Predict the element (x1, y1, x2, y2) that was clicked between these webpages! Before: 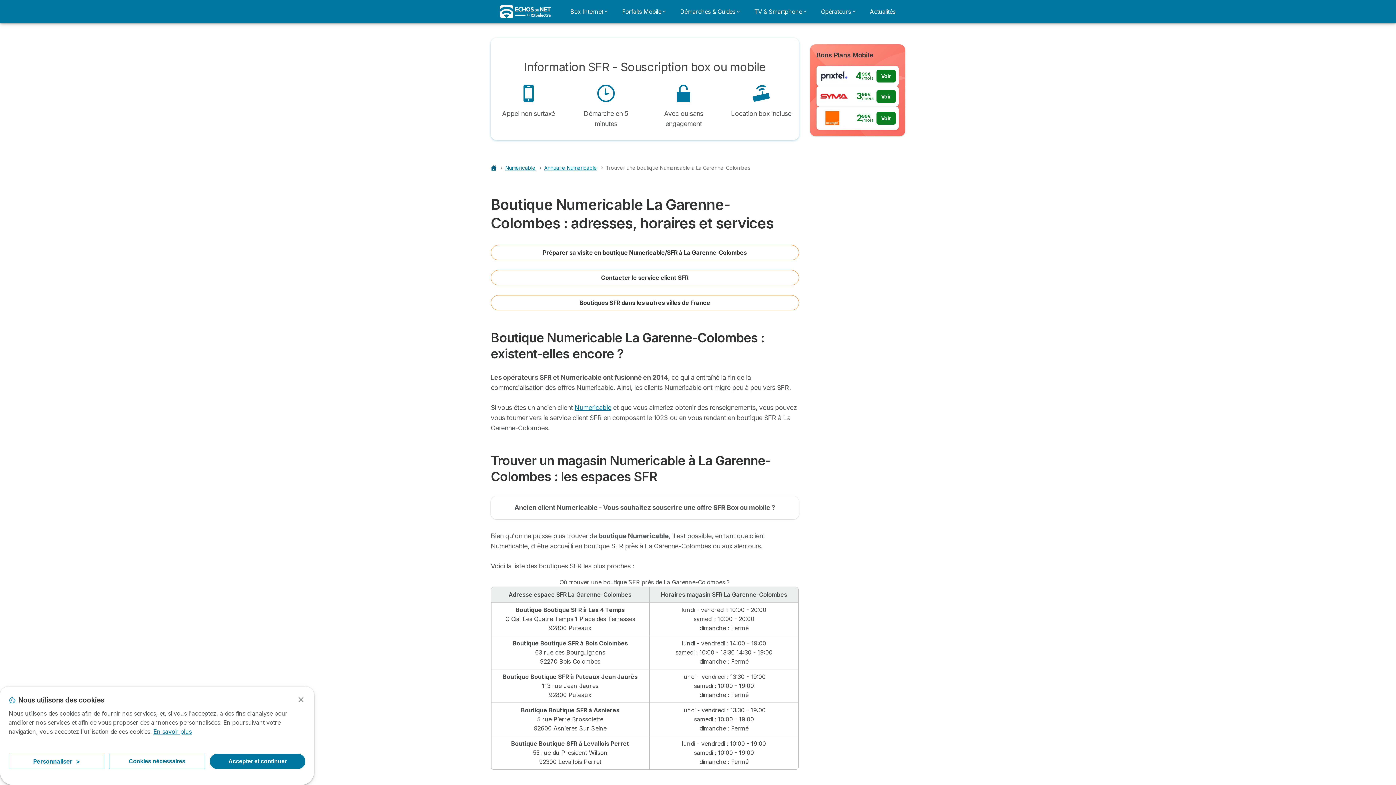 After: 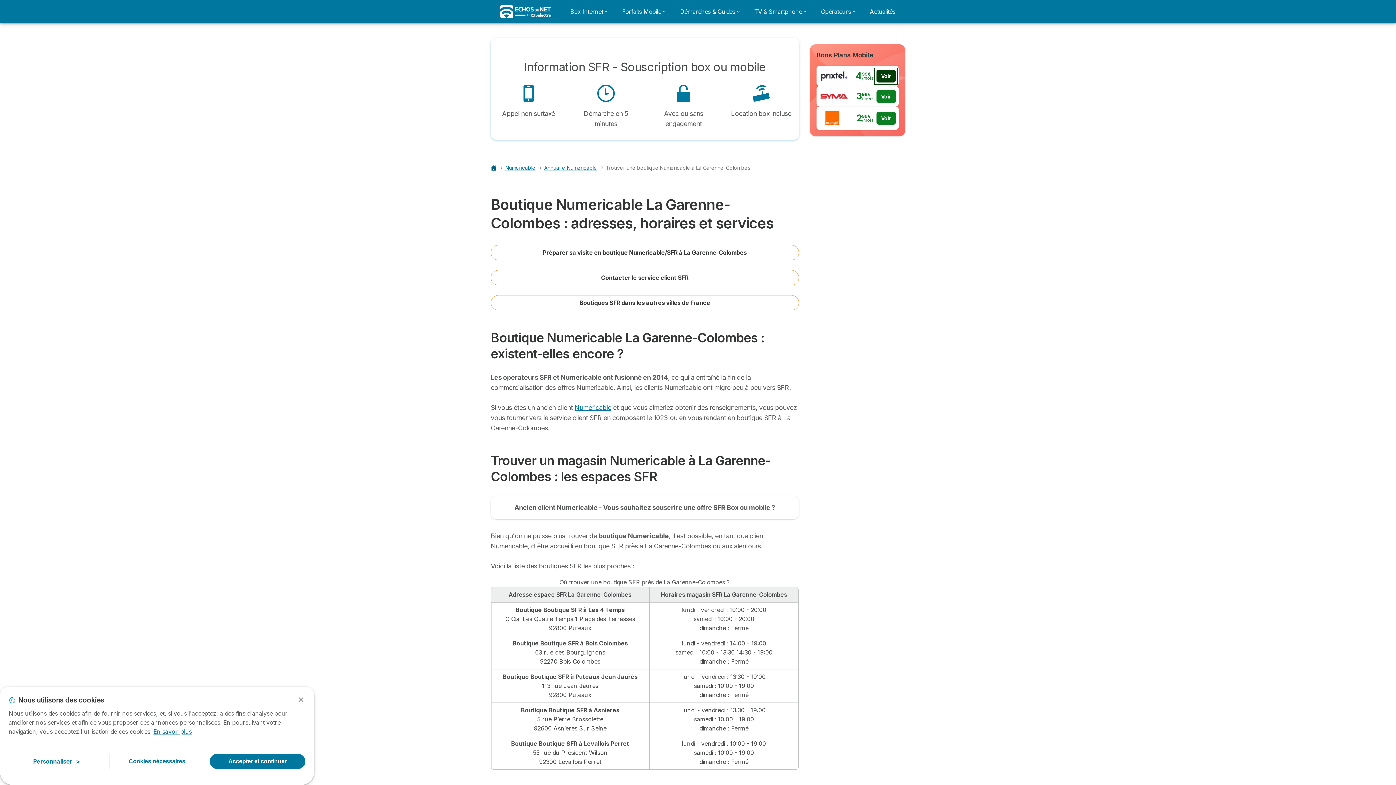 Action: label: Voir bbox: (876, 69, 896, 82)